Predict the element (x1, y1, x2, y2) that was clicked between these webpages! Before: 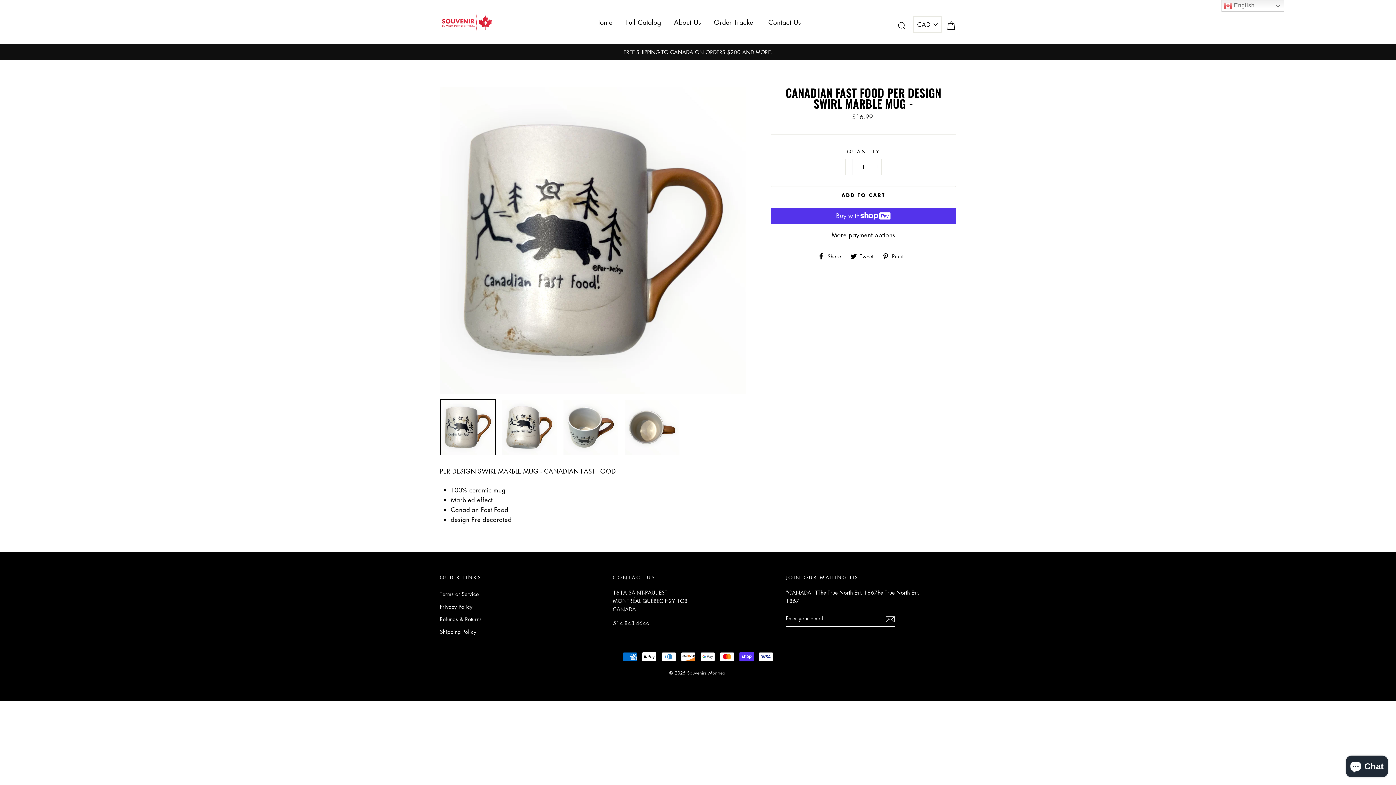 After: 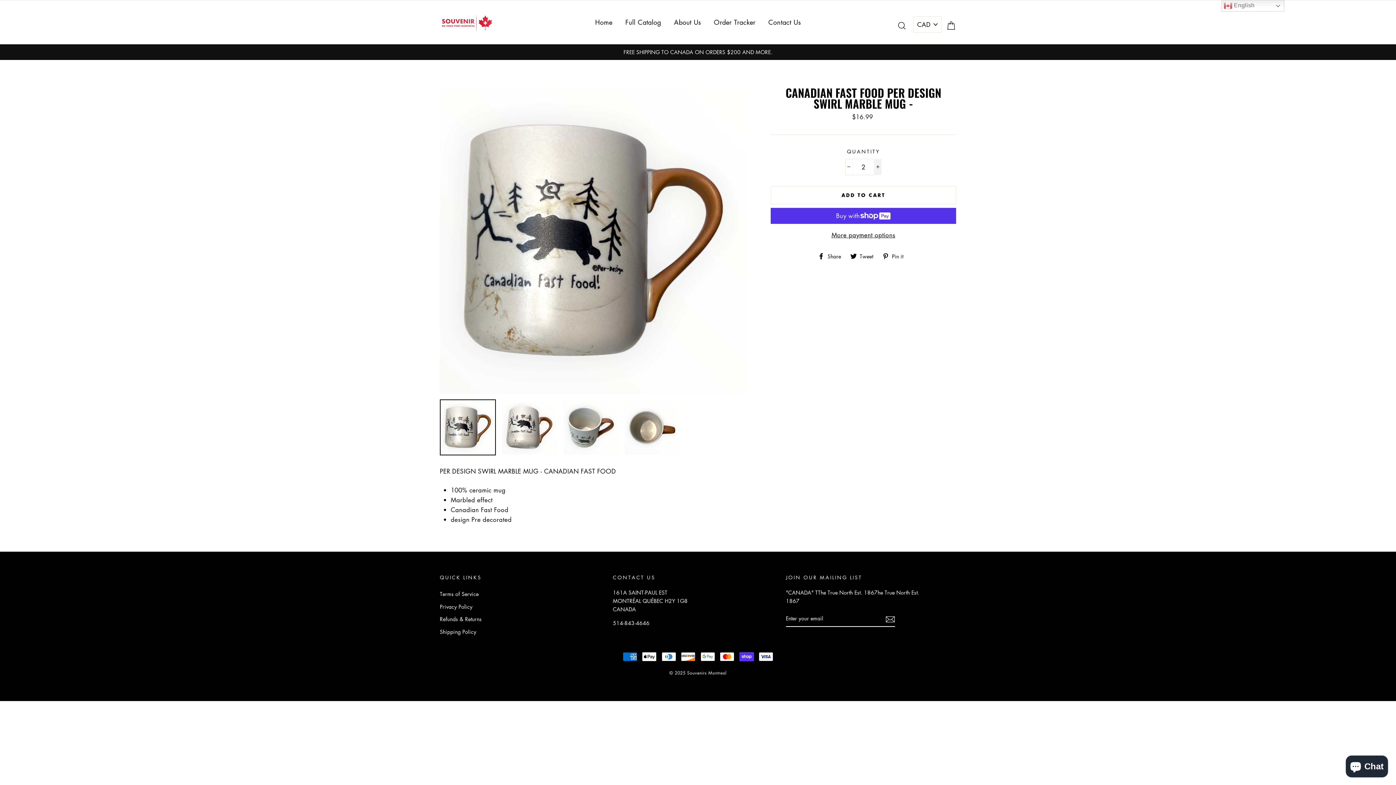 Action: bbox: (874, 158, 881, 175) label: Increase item quantity by one